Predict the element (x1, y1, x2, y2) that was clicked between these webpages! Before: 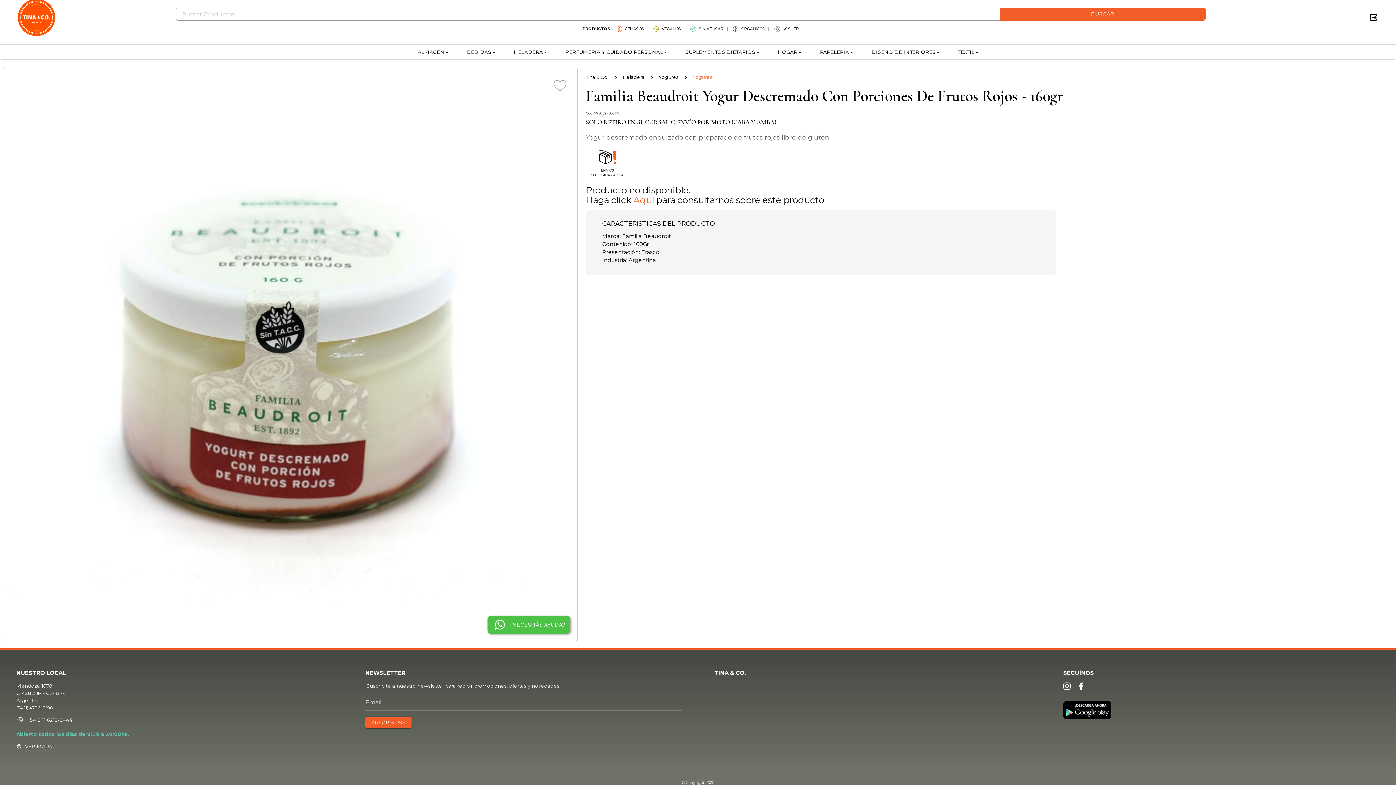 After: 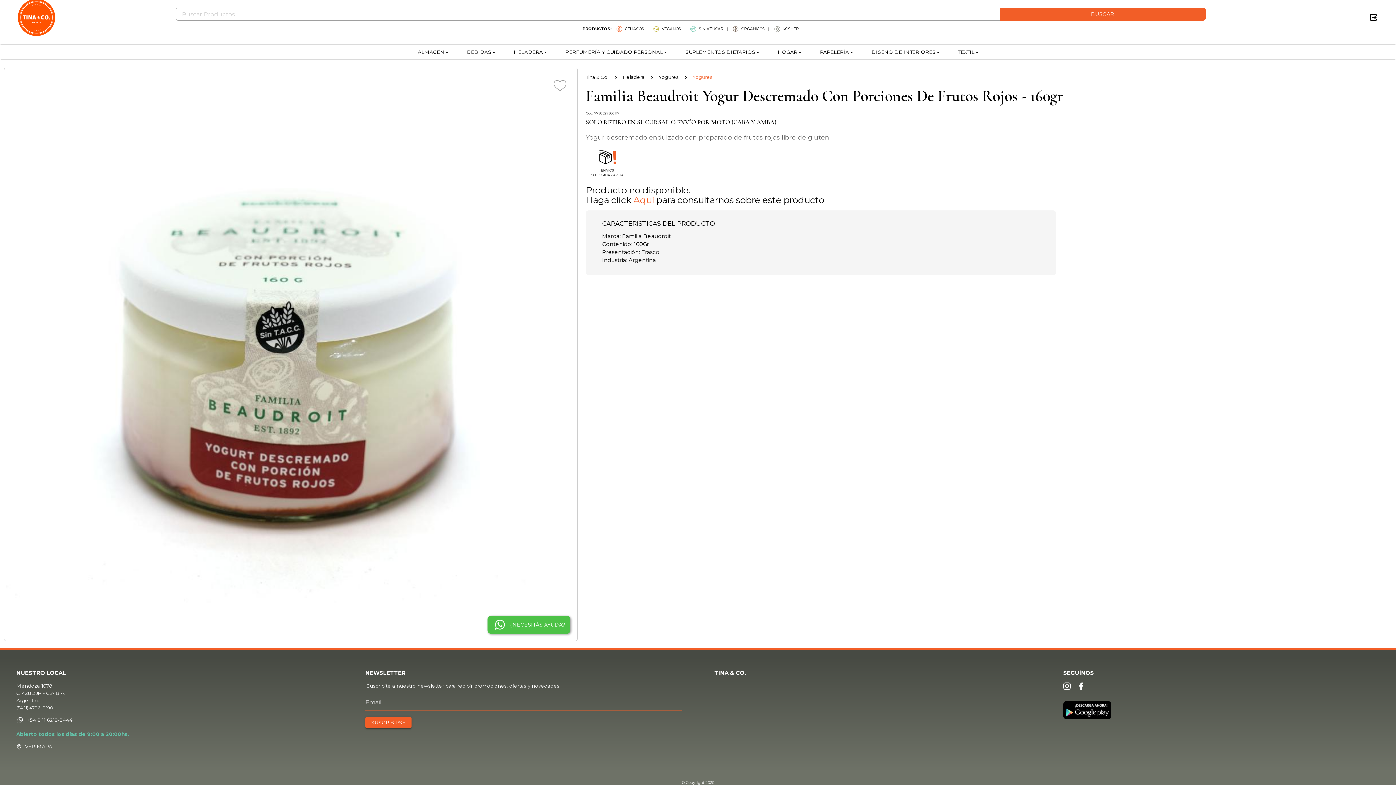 Action: label: SUSCRIBIRSE bbox: (365, 716, 411, 728)